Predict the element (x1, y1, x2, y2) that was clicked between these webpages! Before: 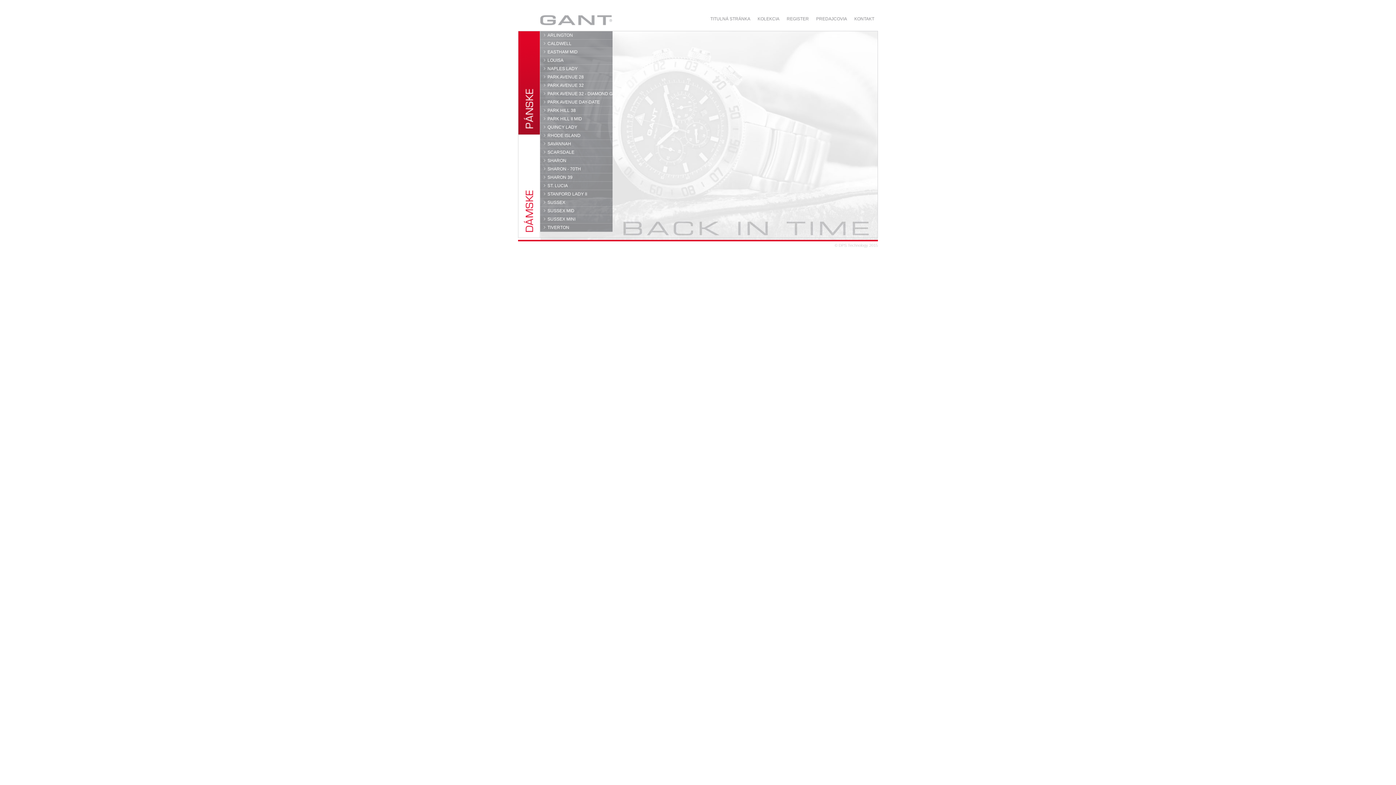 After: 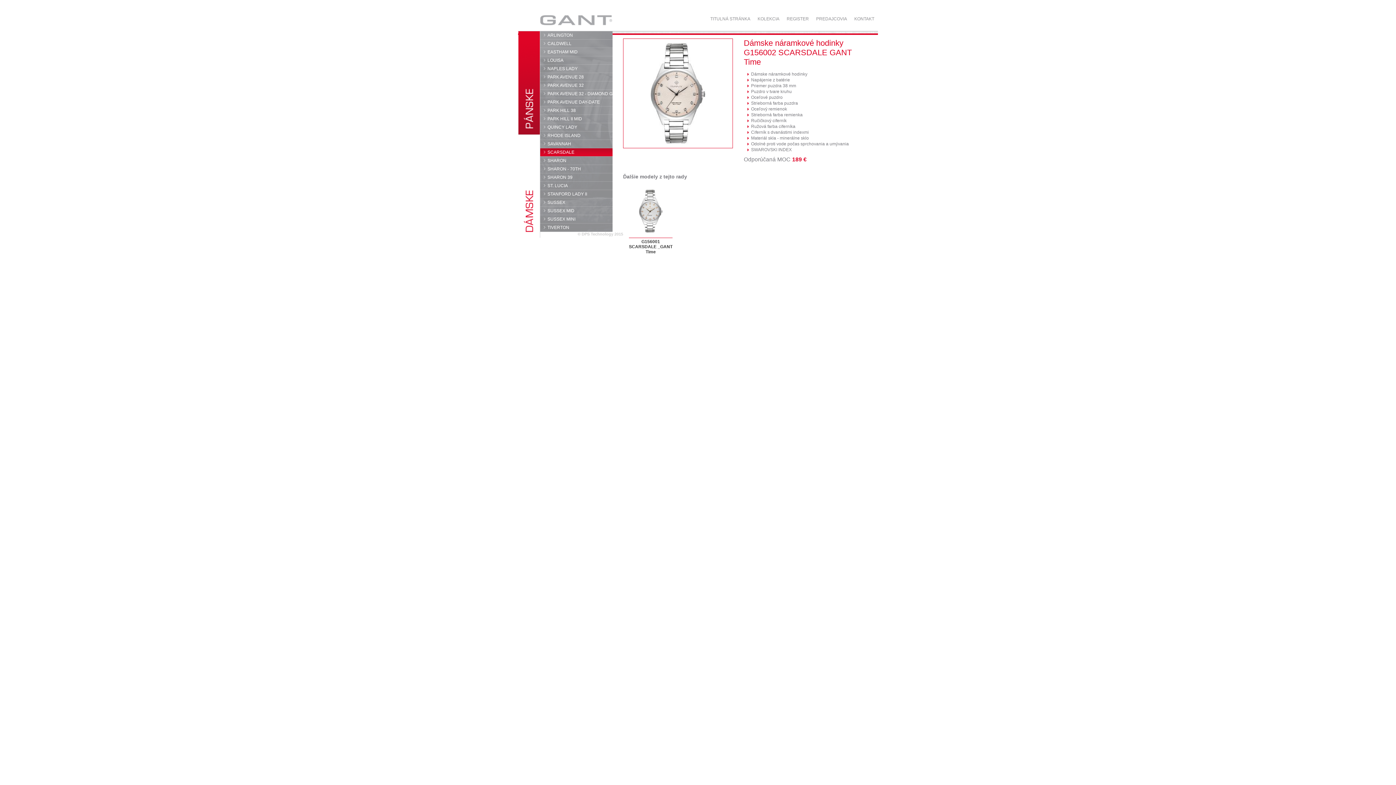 Action: bbox: (540, 148, 612, 156) label: SCARSDALE